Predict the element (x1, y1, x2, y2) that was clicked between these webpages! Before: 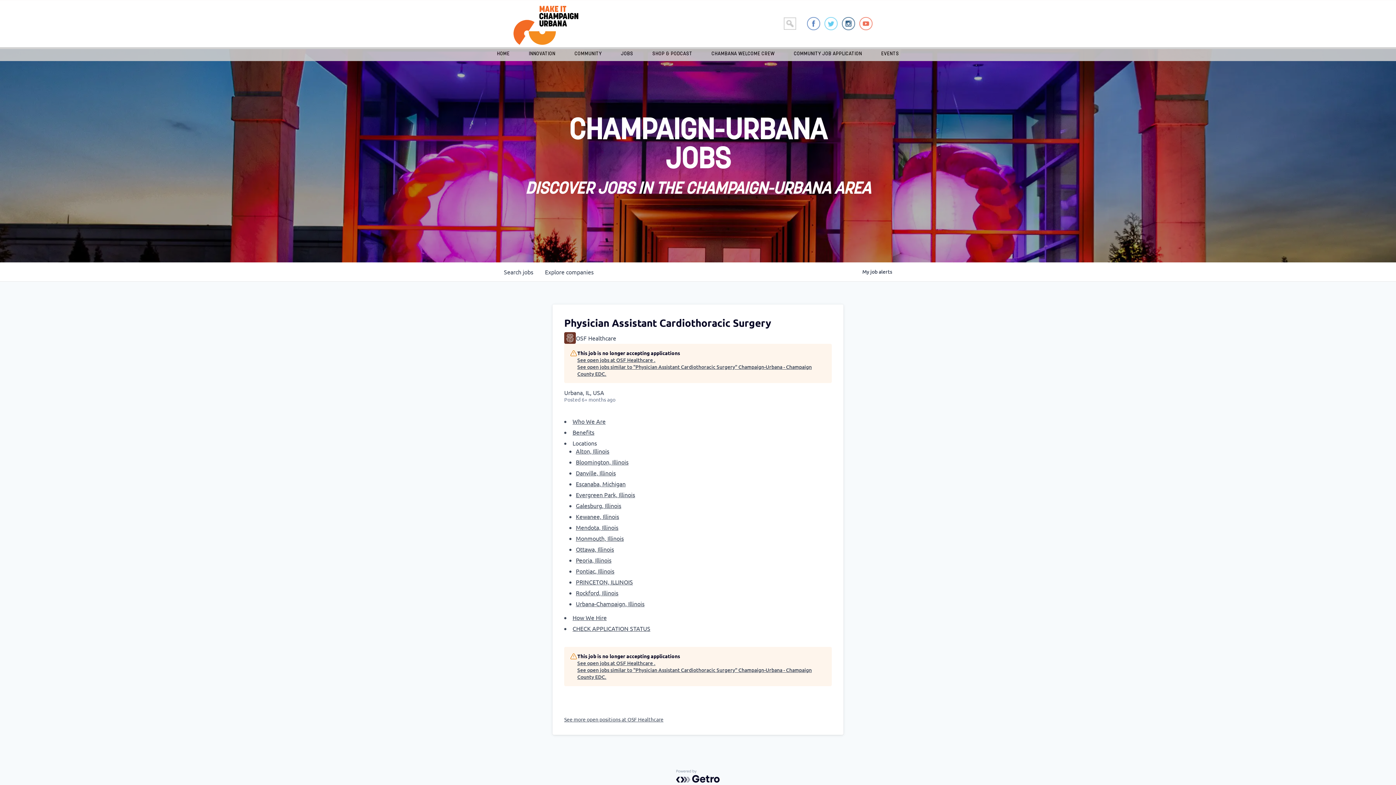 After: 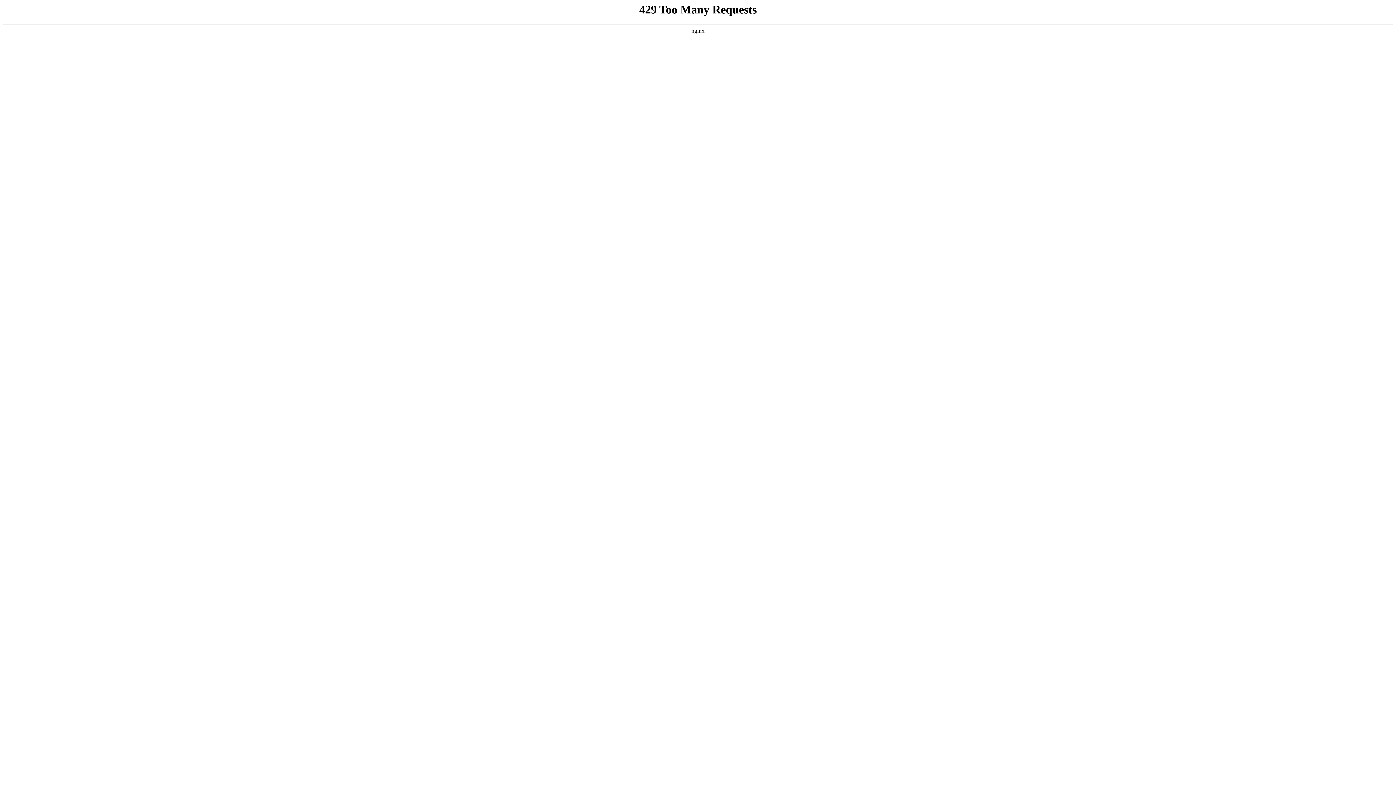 Action: label: EVENTS bbox: (881, 51, 899, 57)